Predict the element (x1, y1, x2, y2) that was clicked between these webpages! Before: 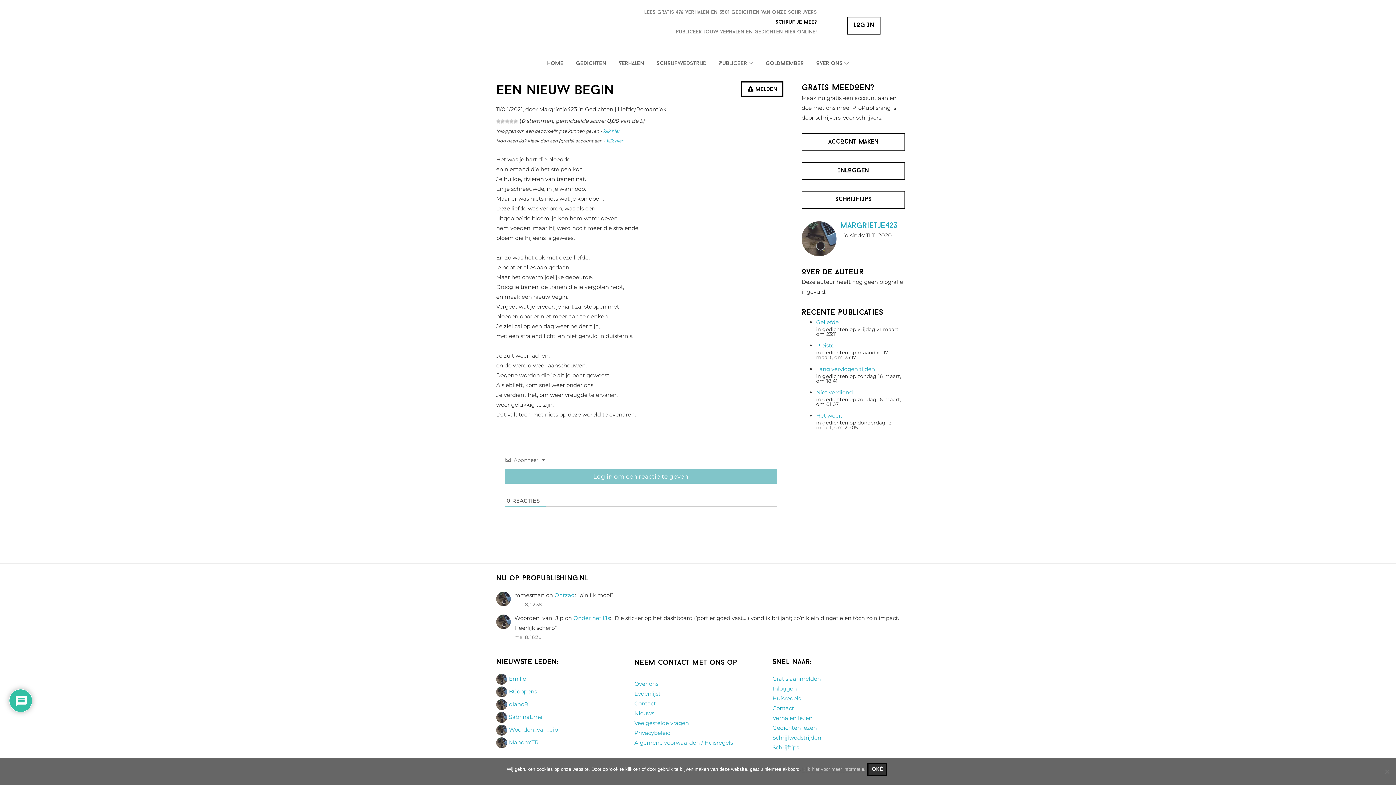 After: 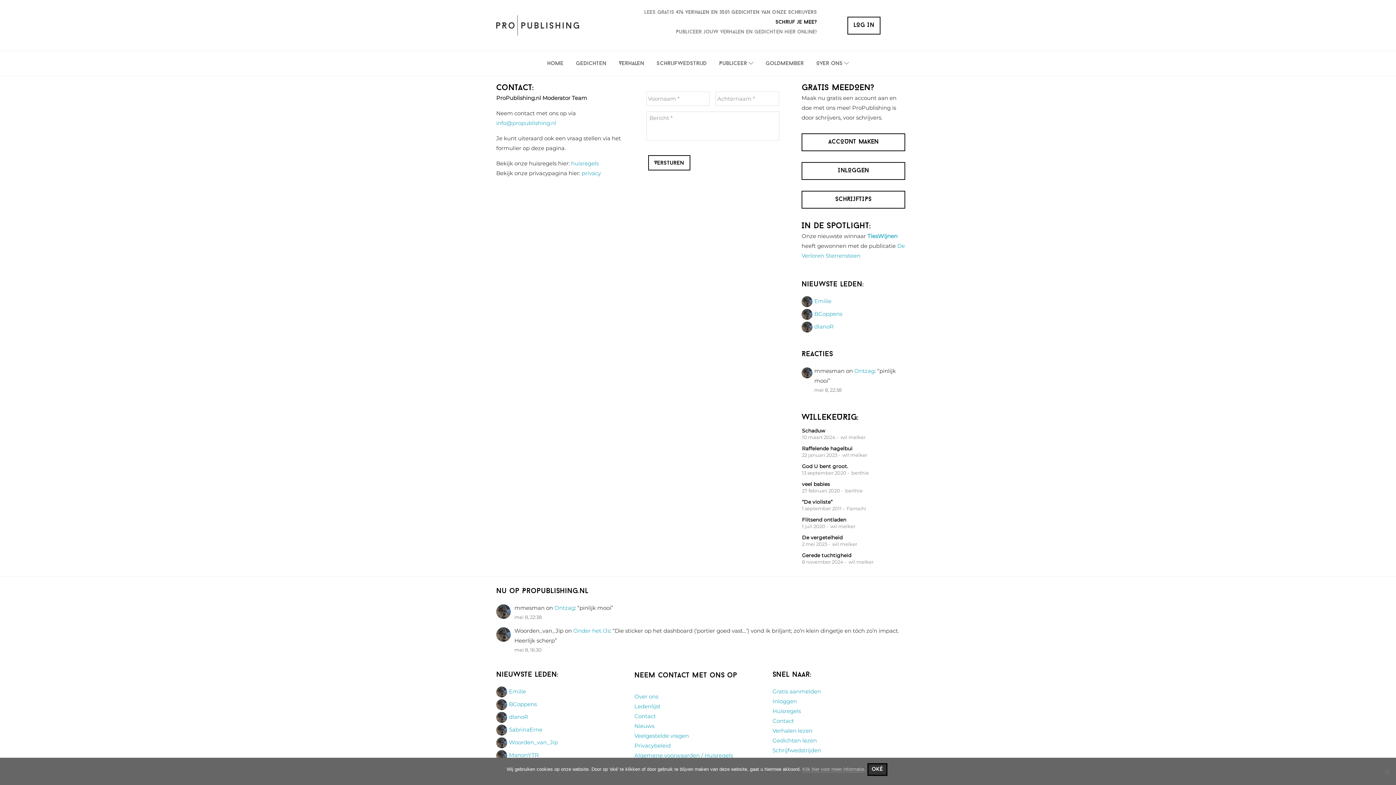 Action: label: Contact bbox: (634, 700, 656, 707)